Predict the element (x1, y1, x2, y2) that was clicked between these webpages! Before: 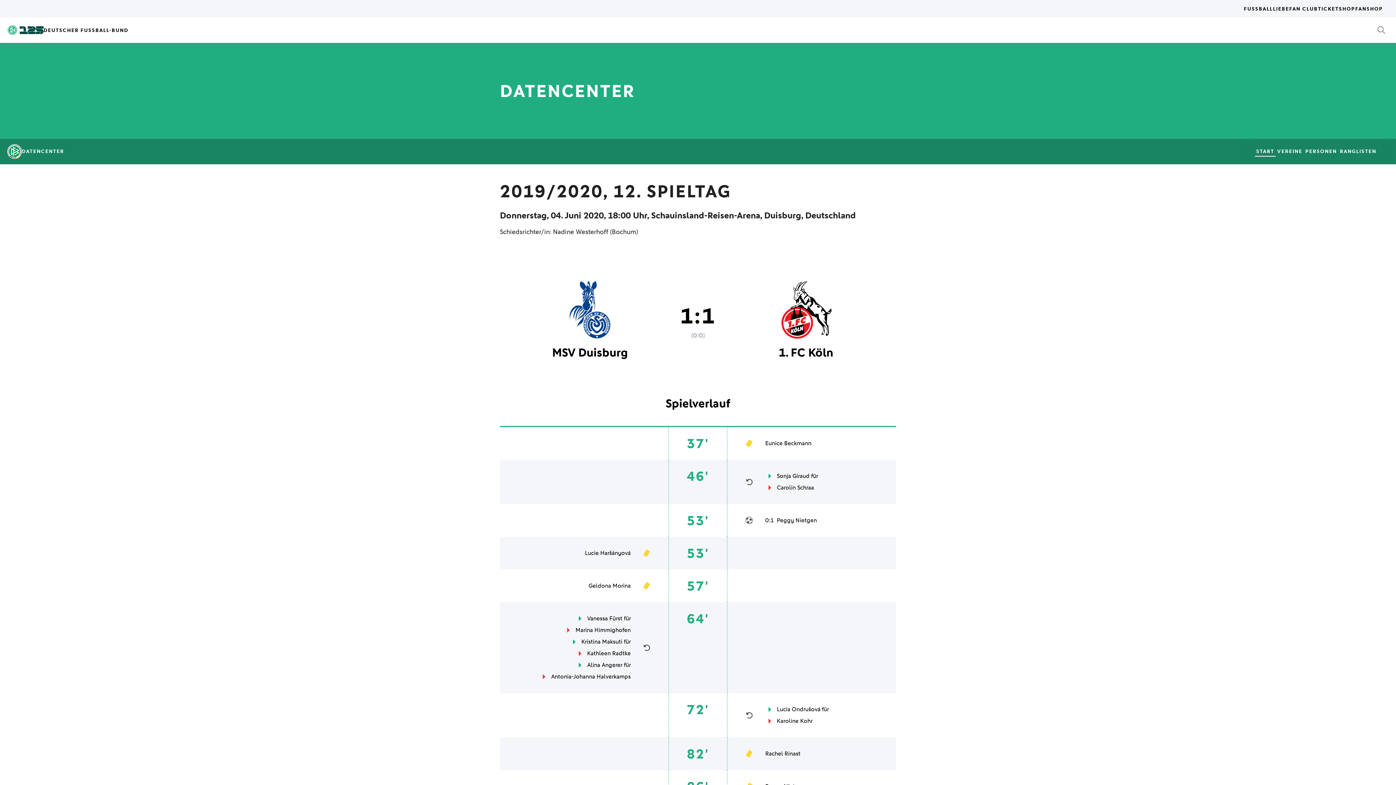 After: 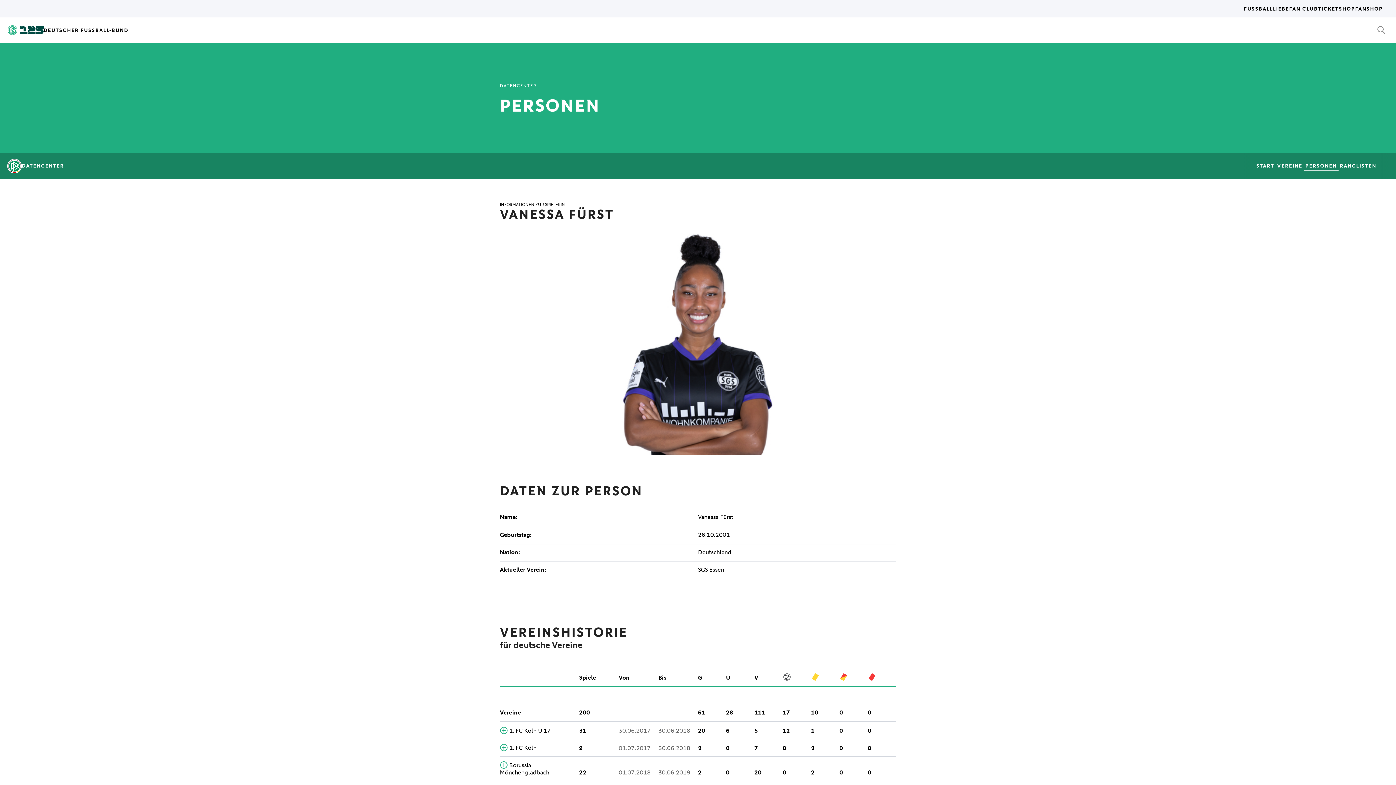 Action: bbox: (587, 614, 622, 623) label: Vanessa Fürst